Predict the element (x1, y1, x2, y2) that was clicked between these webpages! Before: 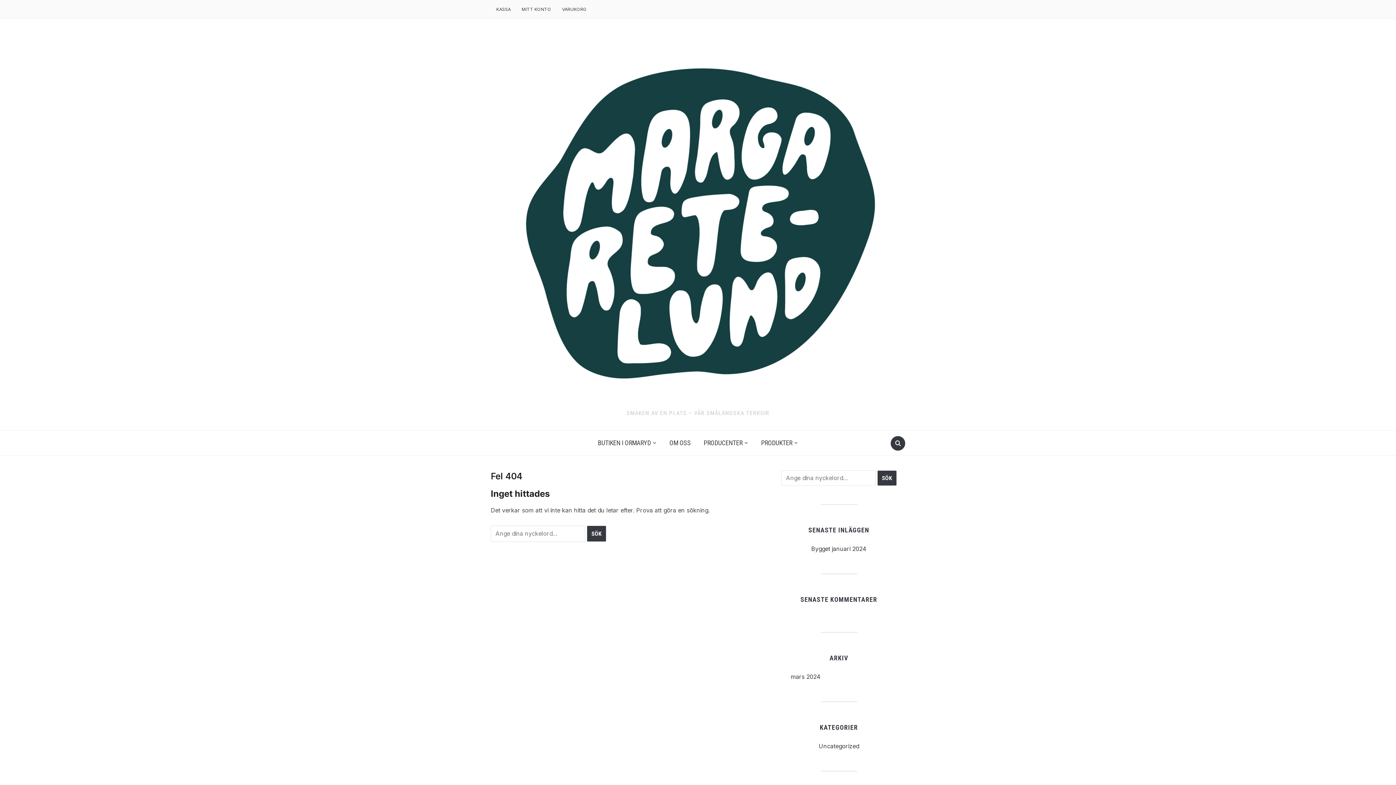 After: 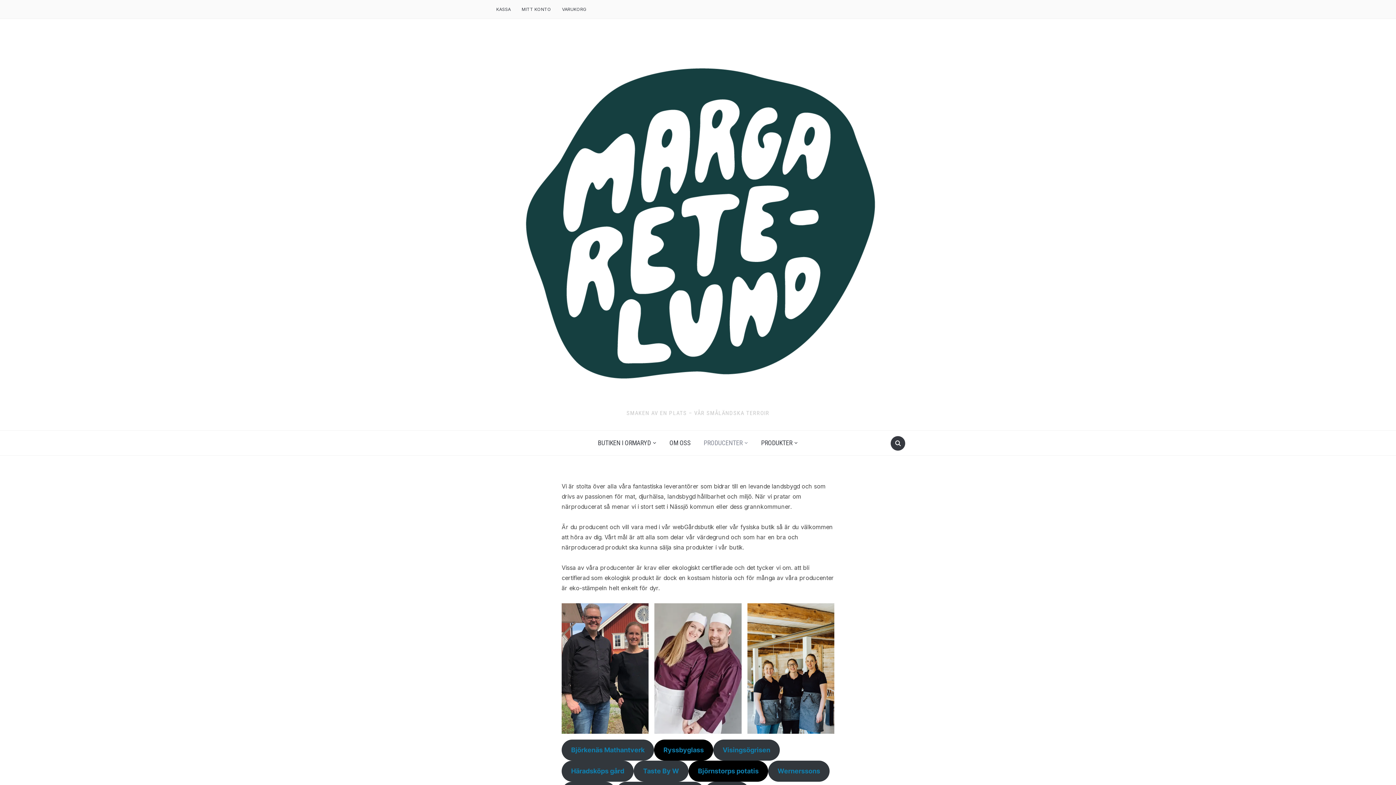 Action: bbox: (698, 434, 754, 451) label: PRODUCENTER